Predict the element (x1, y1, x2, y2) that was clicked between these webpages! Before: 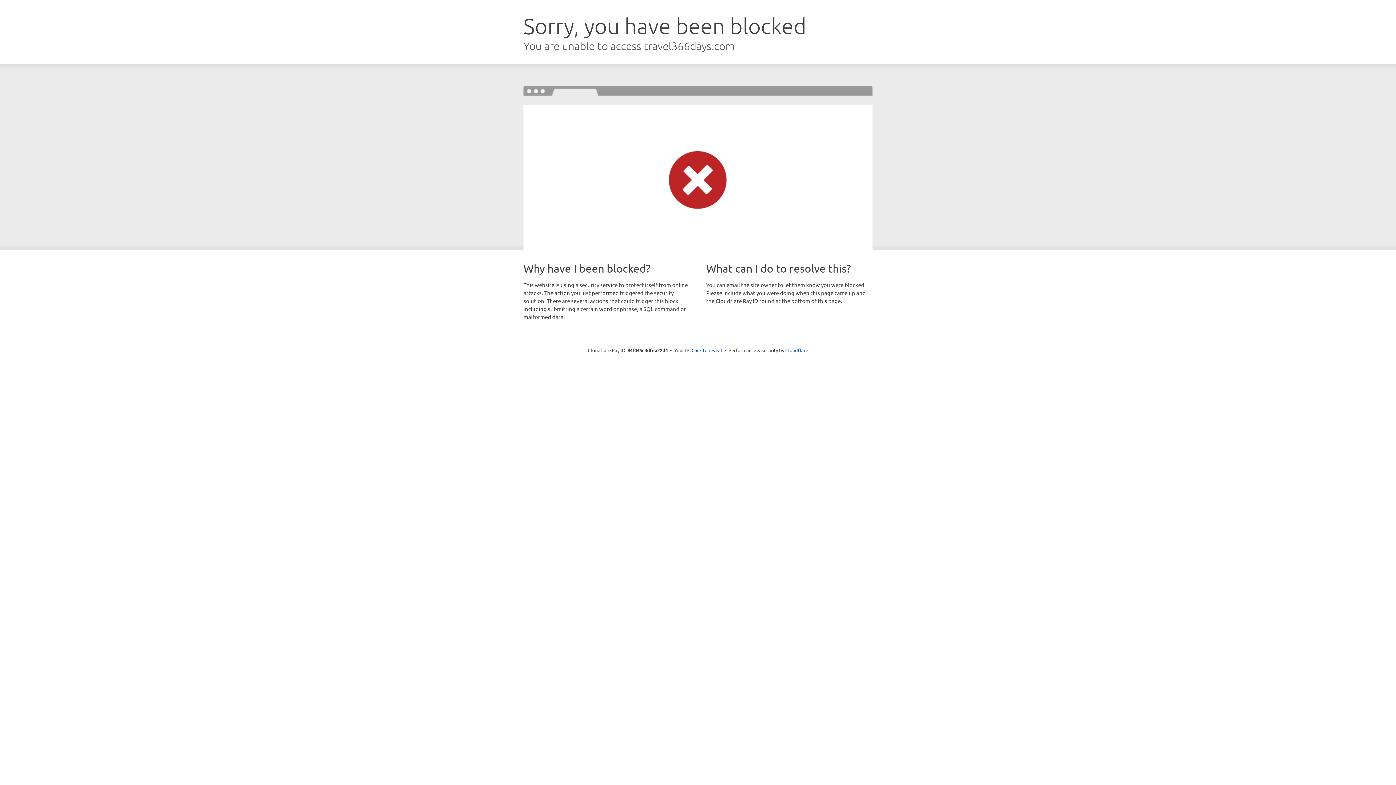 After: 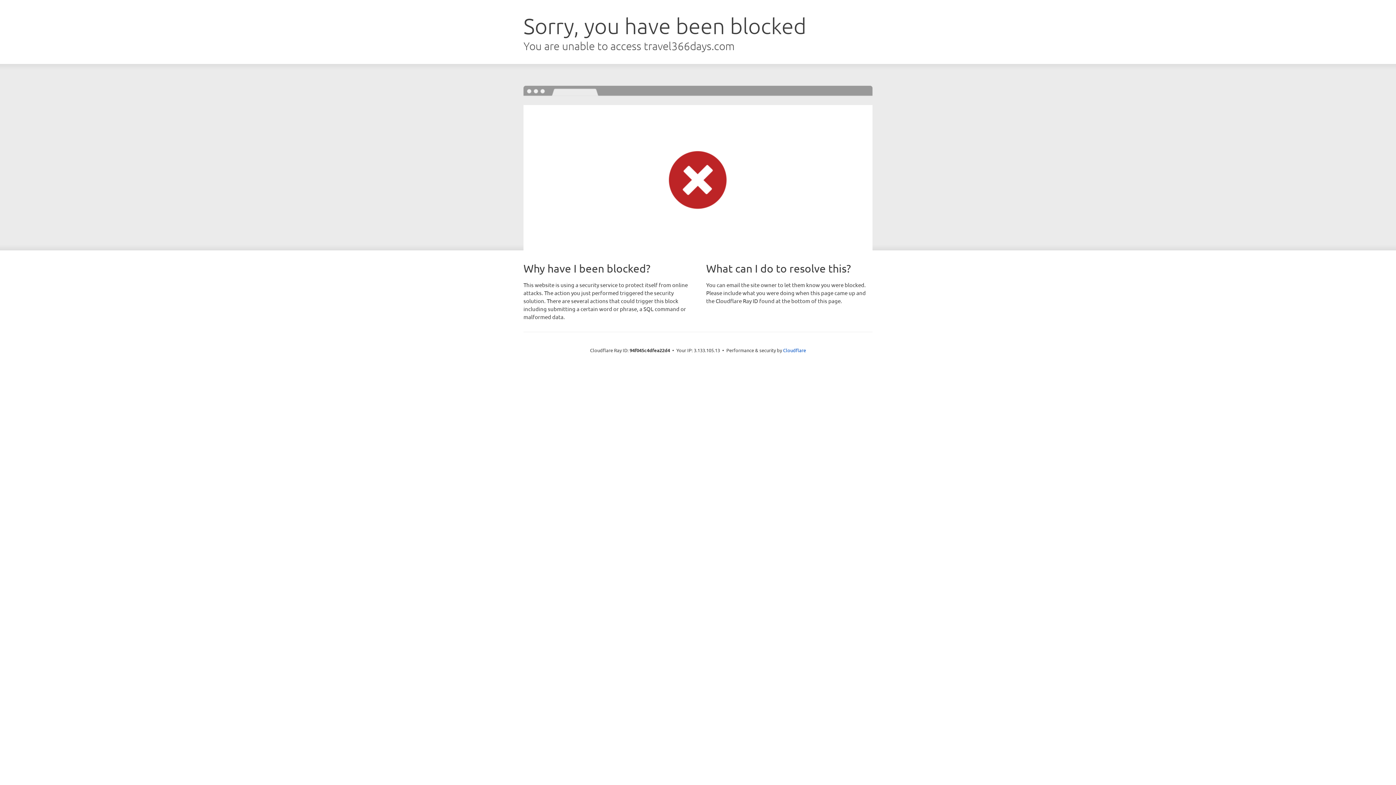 Action: label: Click to reveal bbox: (691, 346, 722, 353)